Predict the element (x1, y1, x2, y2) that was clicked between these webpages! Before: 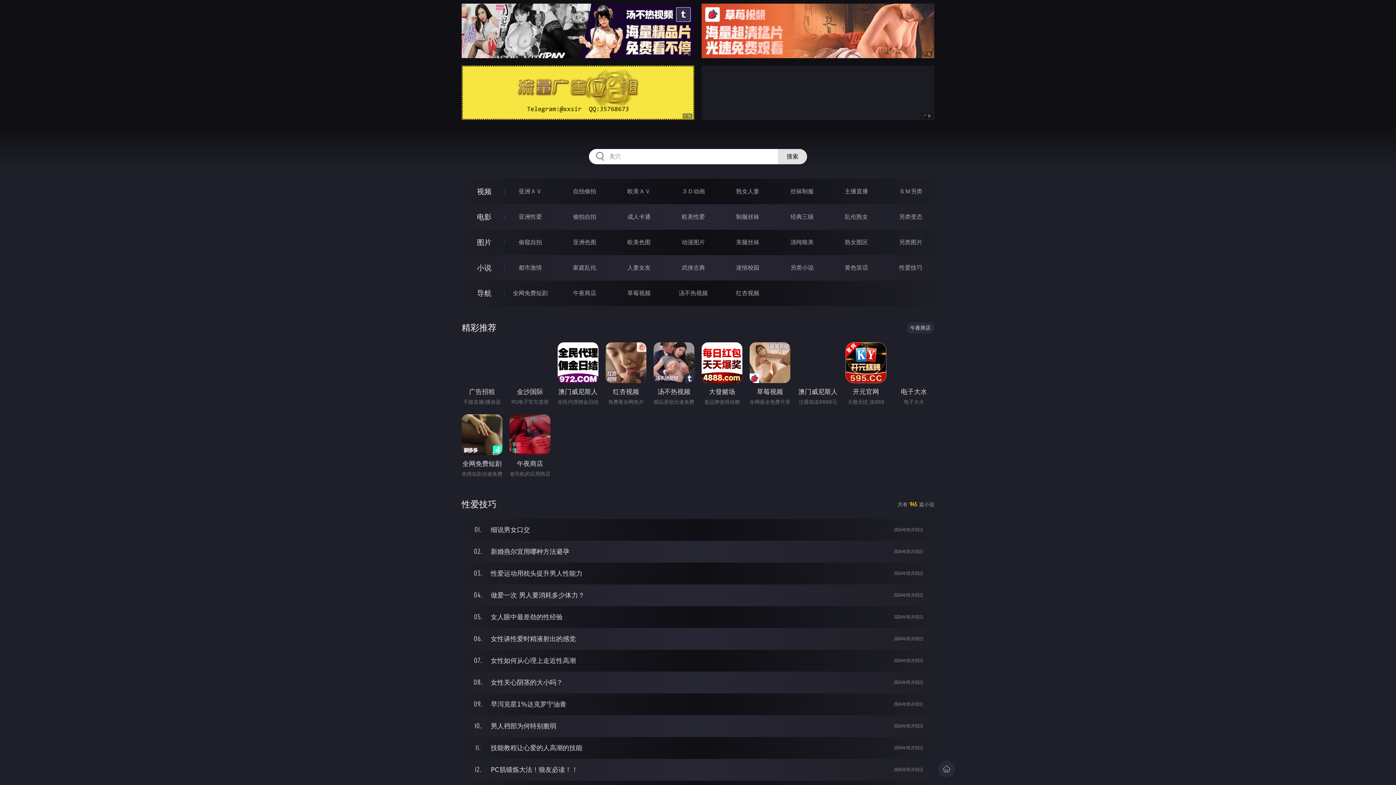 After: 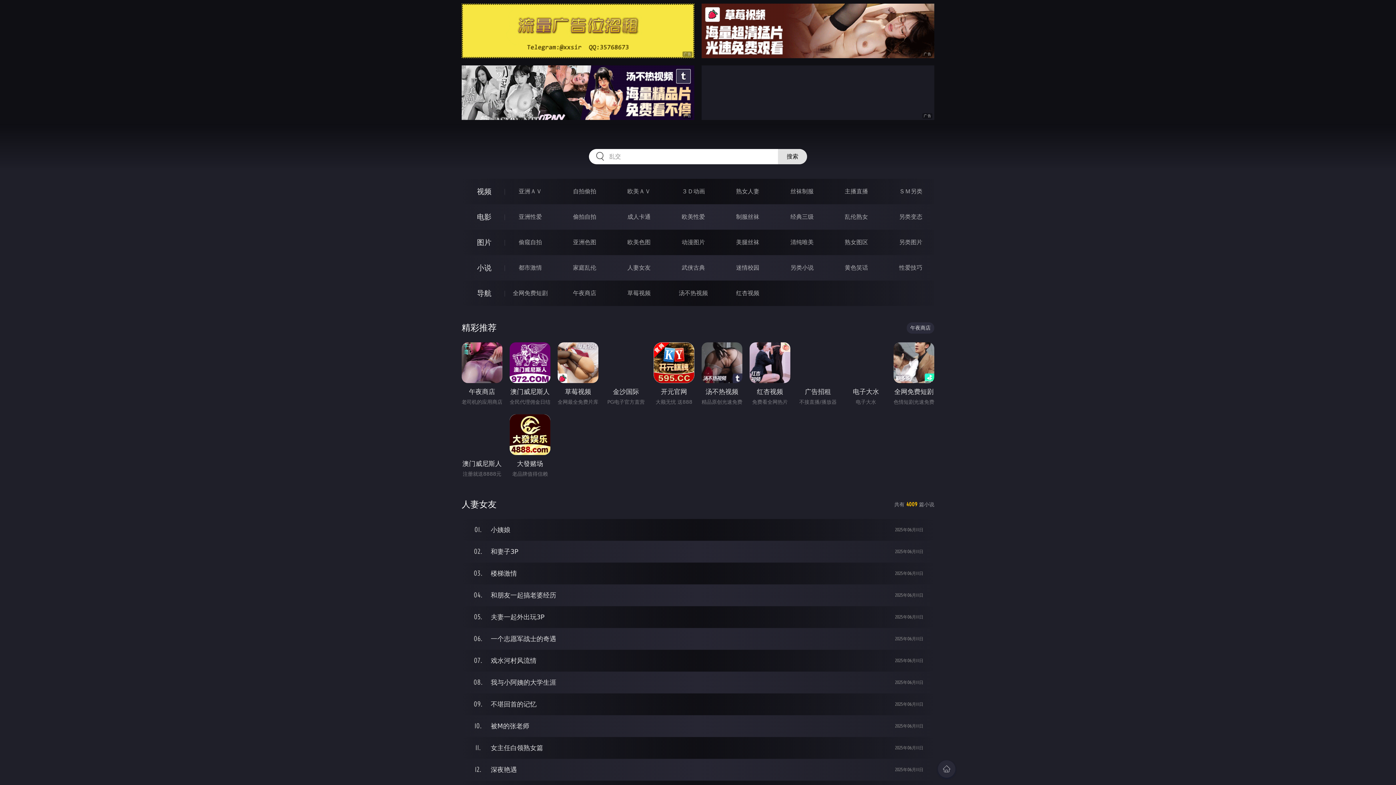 Action: label: 人妻女友 bbox: (627, 264, 650, 271)